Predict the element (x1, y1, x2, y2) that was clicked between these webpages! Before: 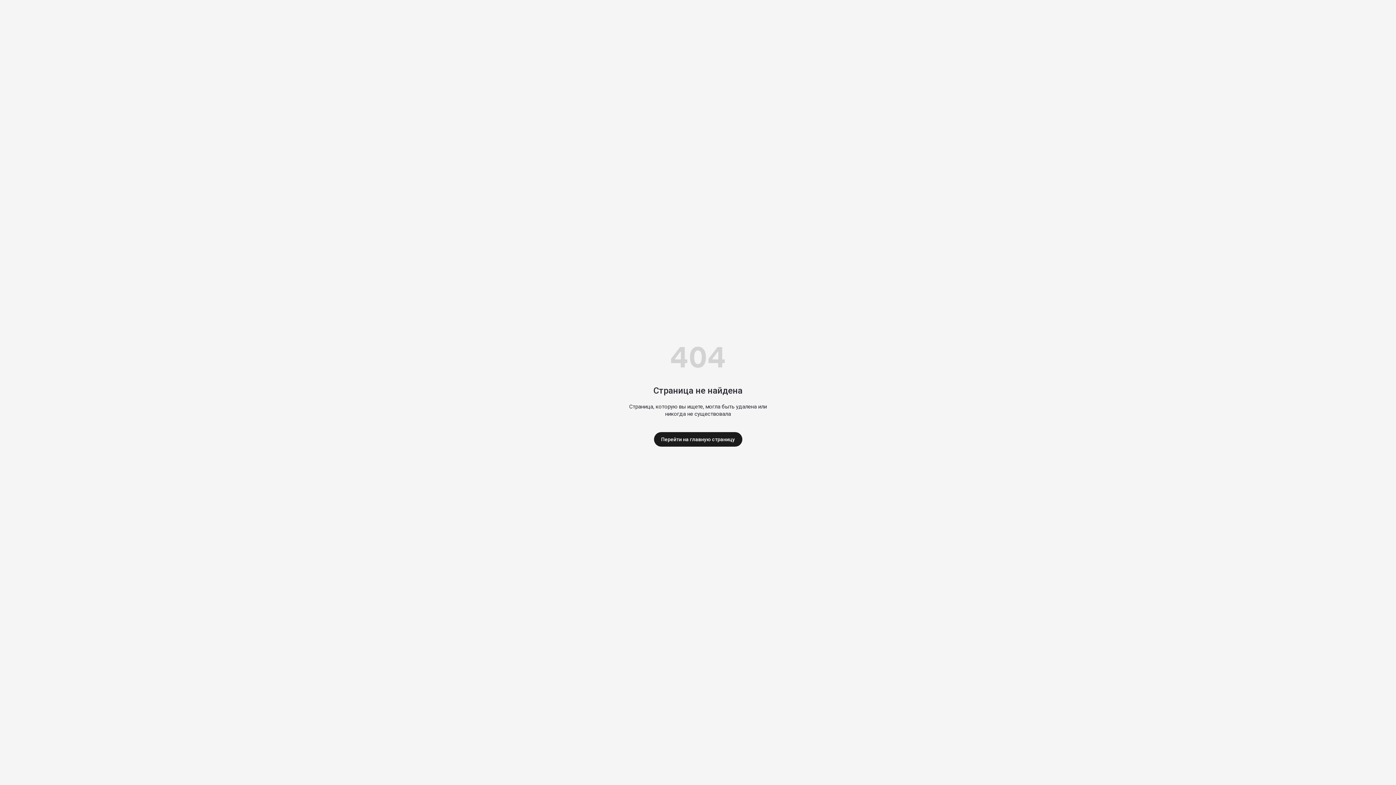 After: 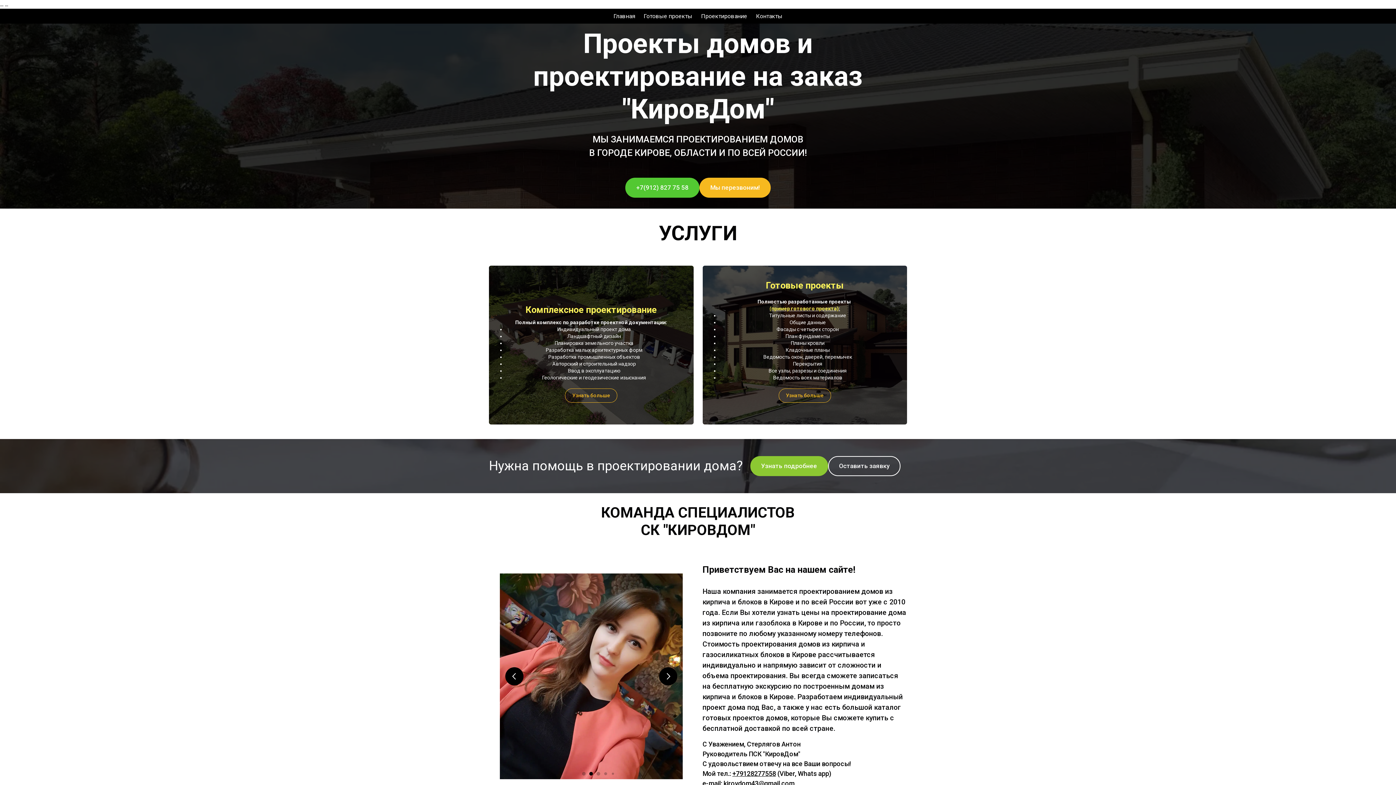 Action: label: Перейти на главную страницу bbox: (654, 432, 742, 446)